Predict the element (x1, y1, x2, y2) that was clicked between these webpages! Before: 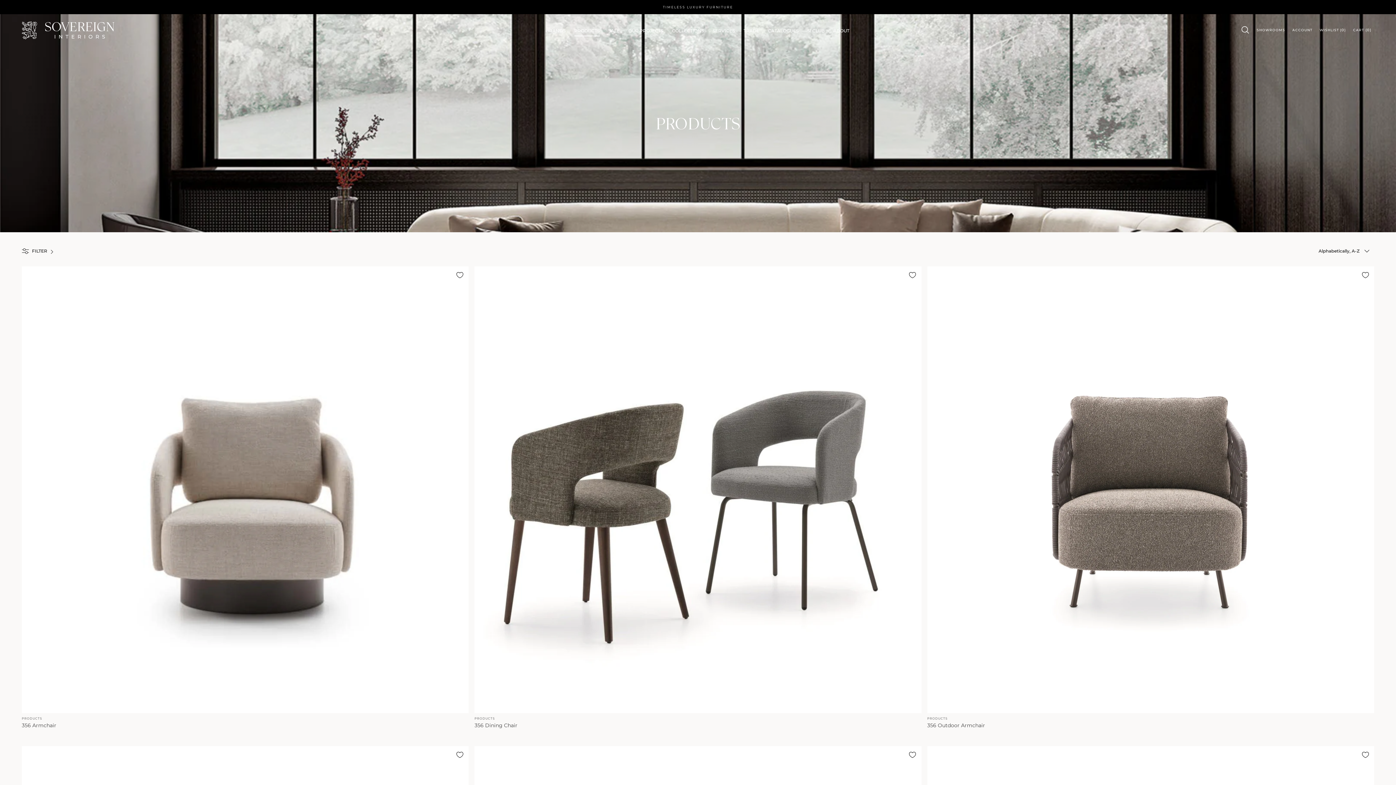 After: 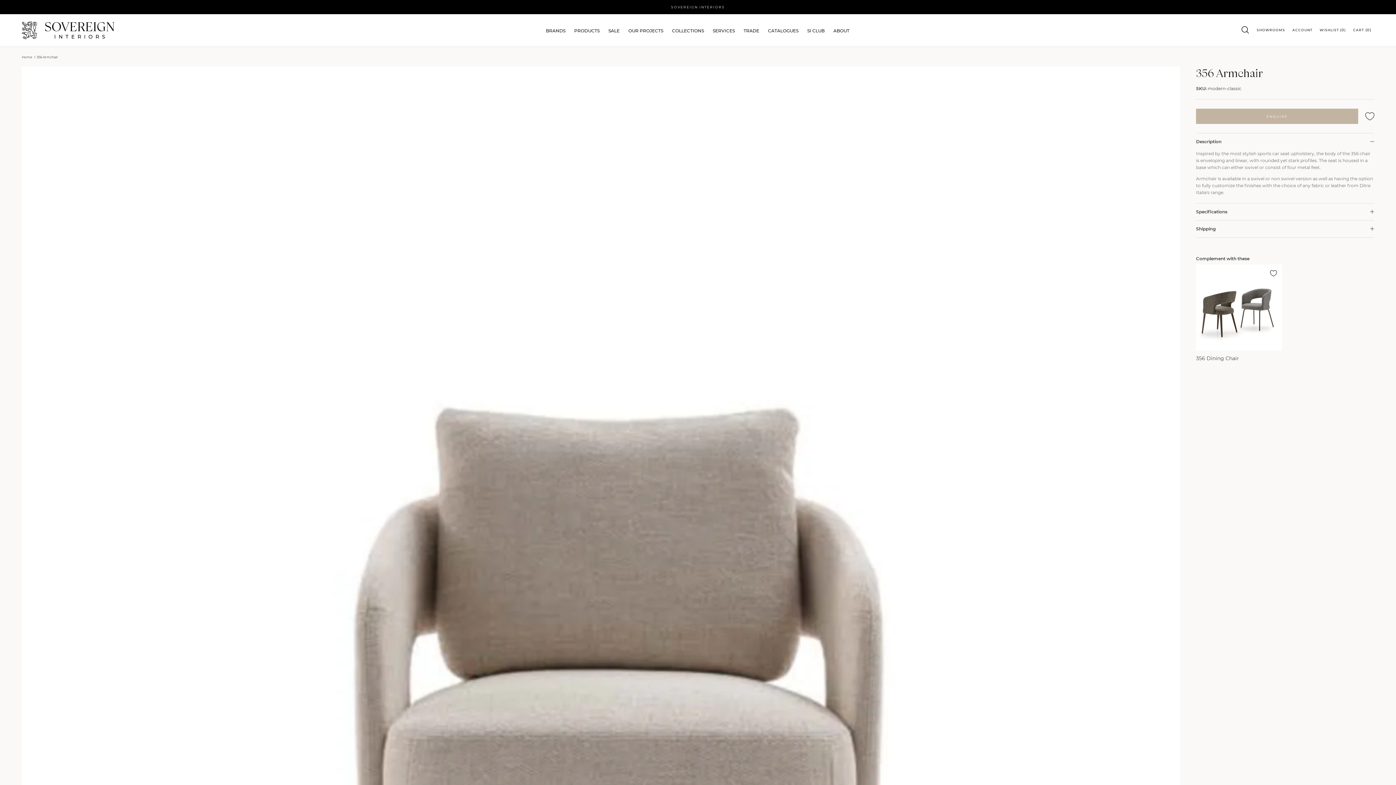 Action: bbox: (21, 266, 468, 713)